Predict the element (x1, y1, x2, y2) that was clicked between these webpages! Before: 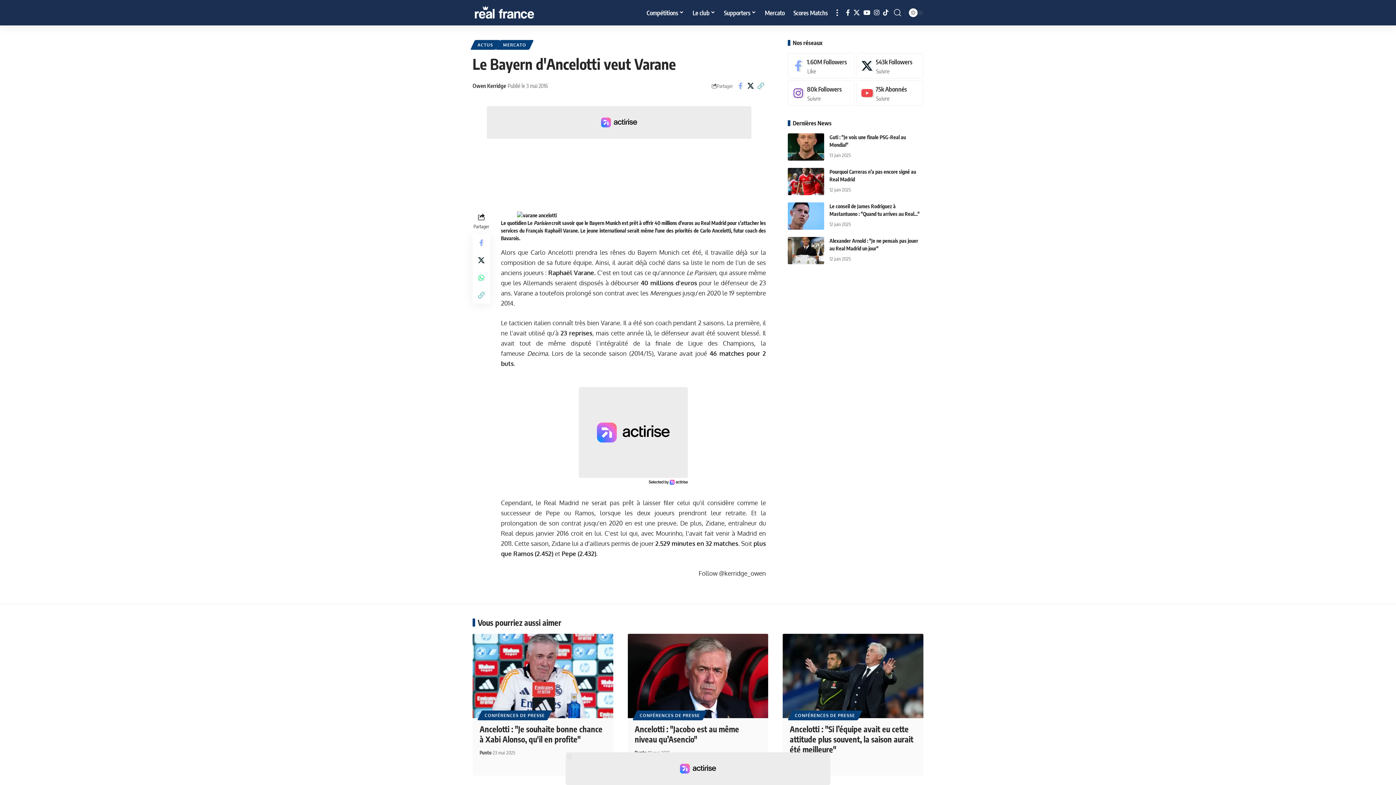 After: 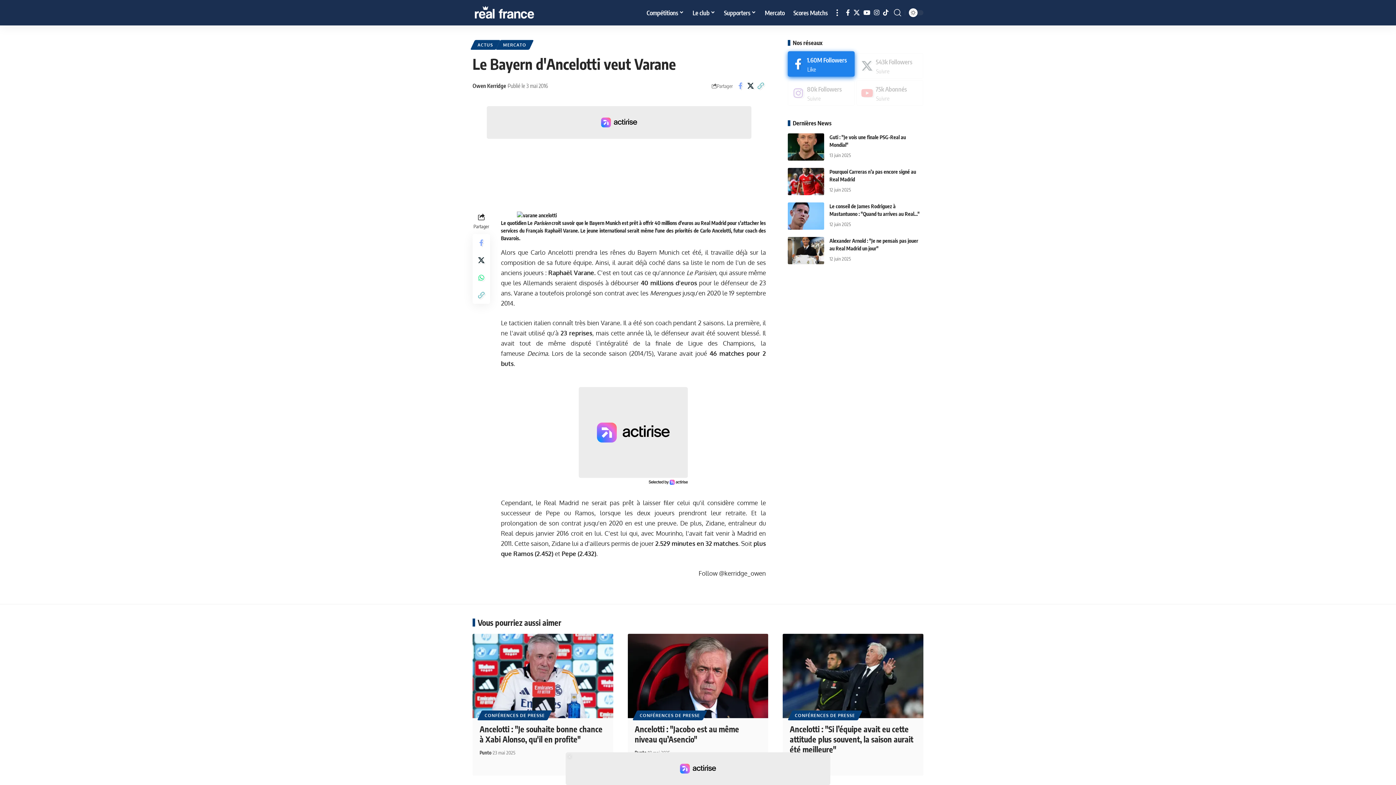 Action: bbox: (787, 53, 854, 78) label: Facebook